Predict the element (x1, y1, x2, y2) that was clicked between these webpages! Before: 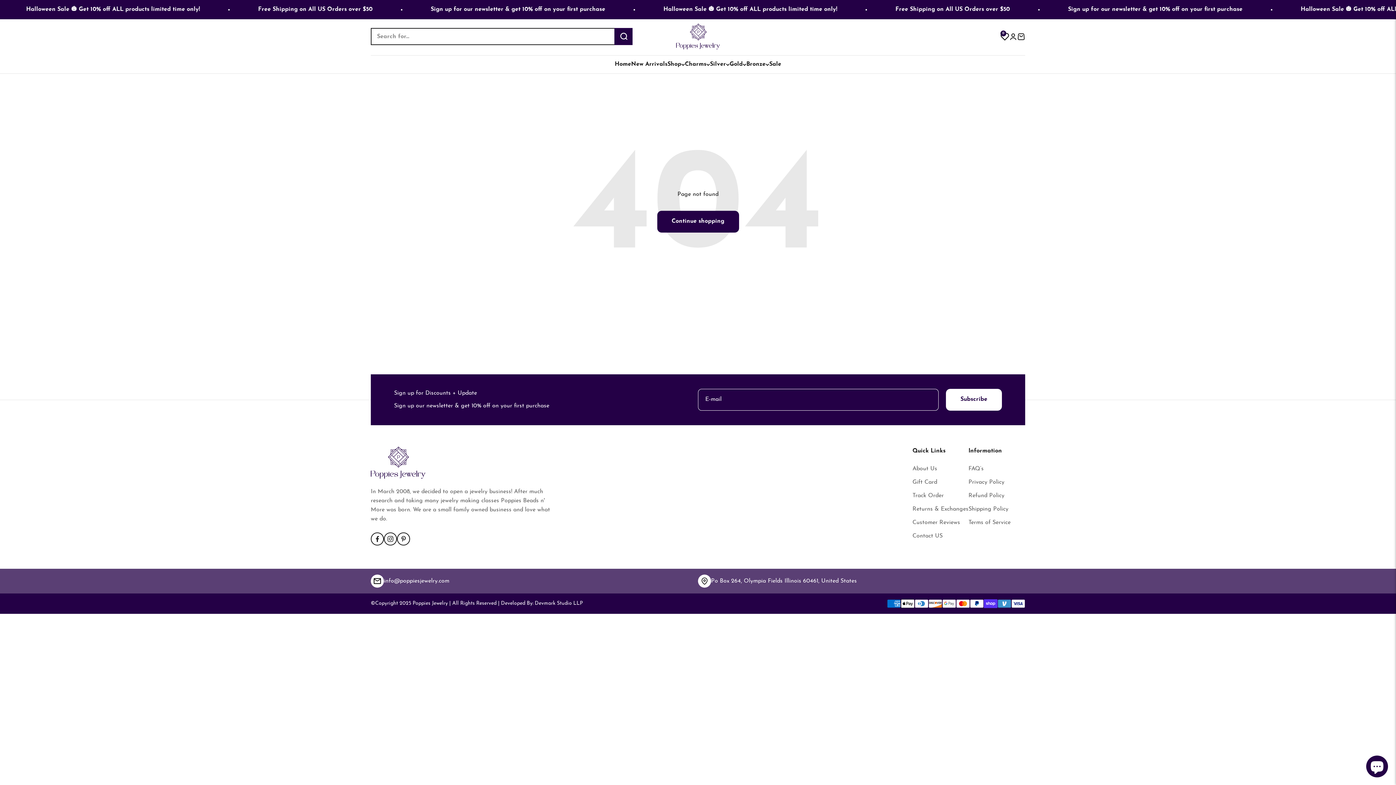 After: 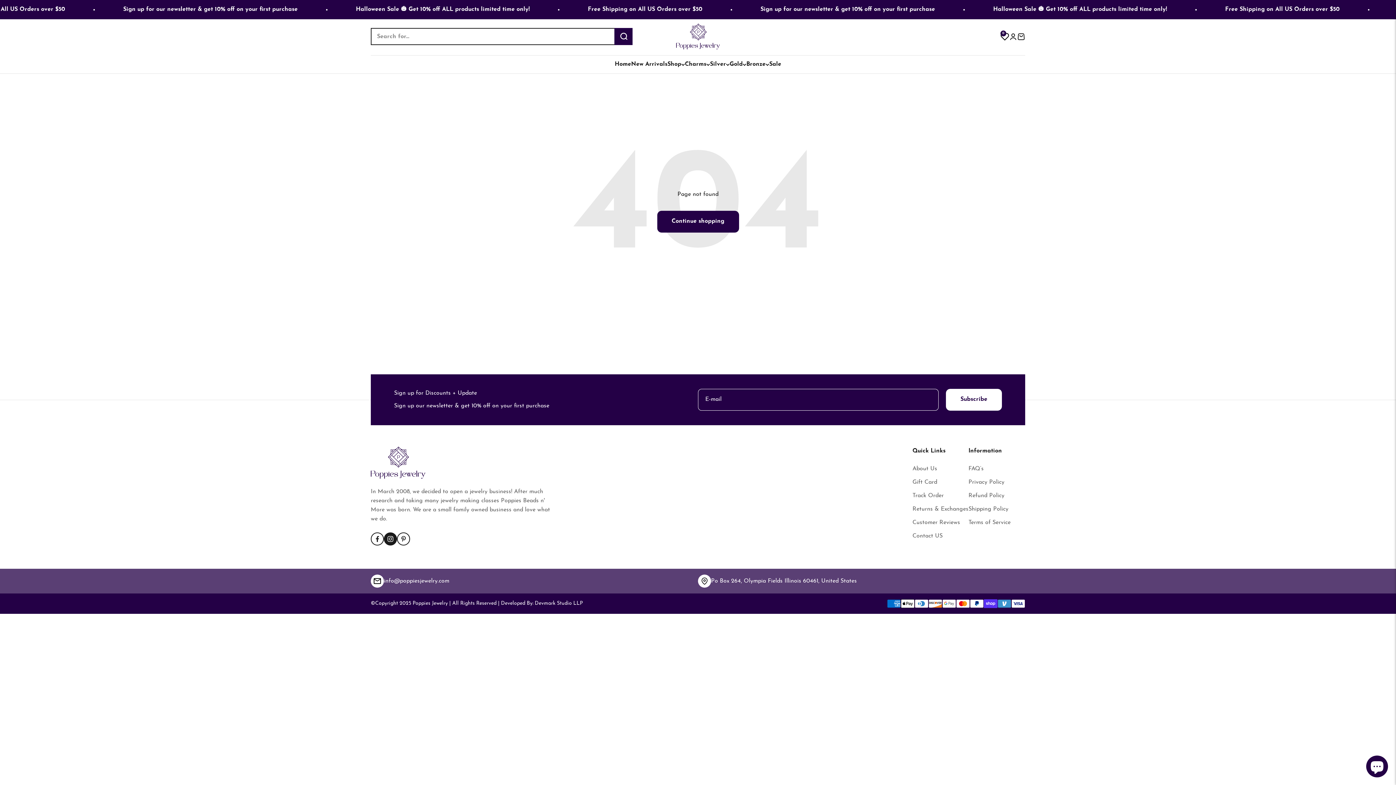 Action: bbox: (384, 532, 397, 545) label: Follow on Instagram